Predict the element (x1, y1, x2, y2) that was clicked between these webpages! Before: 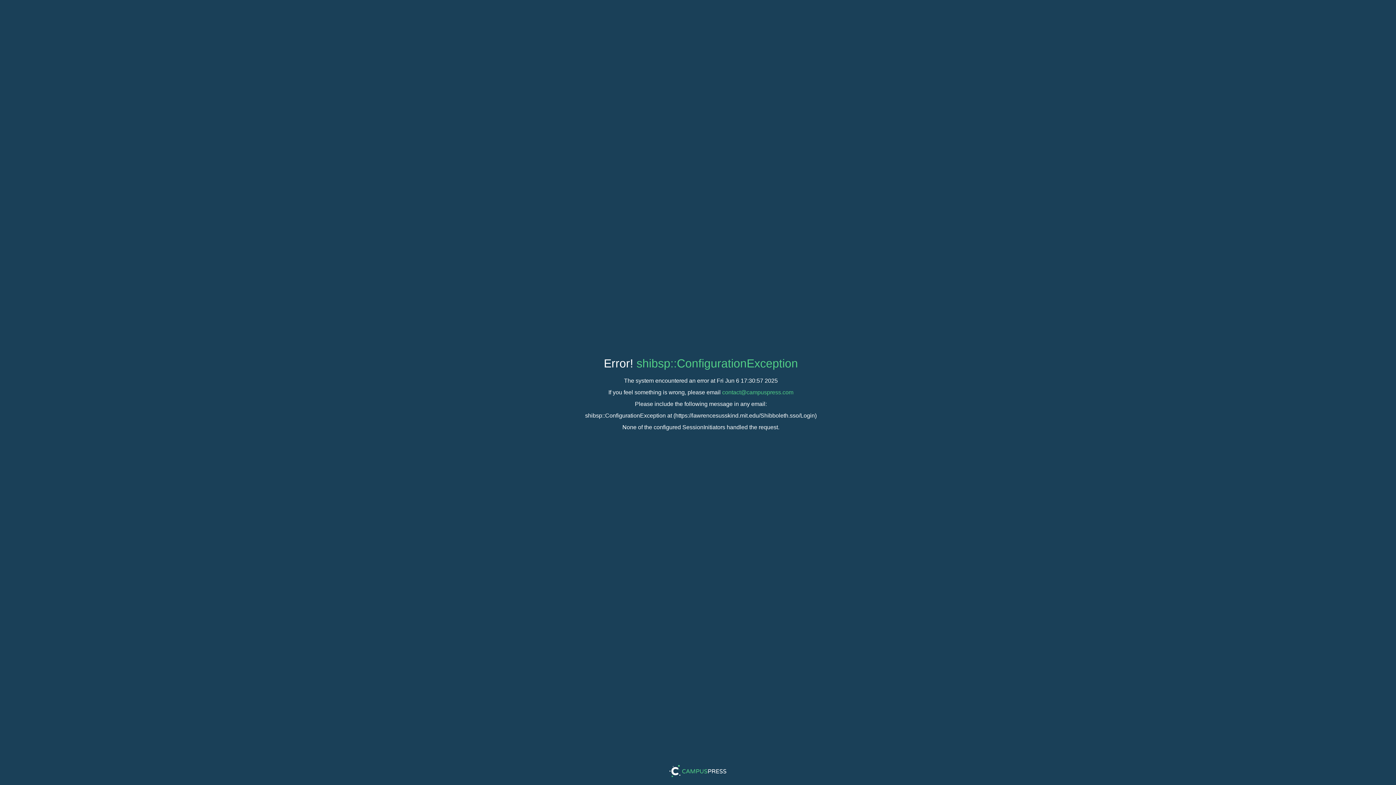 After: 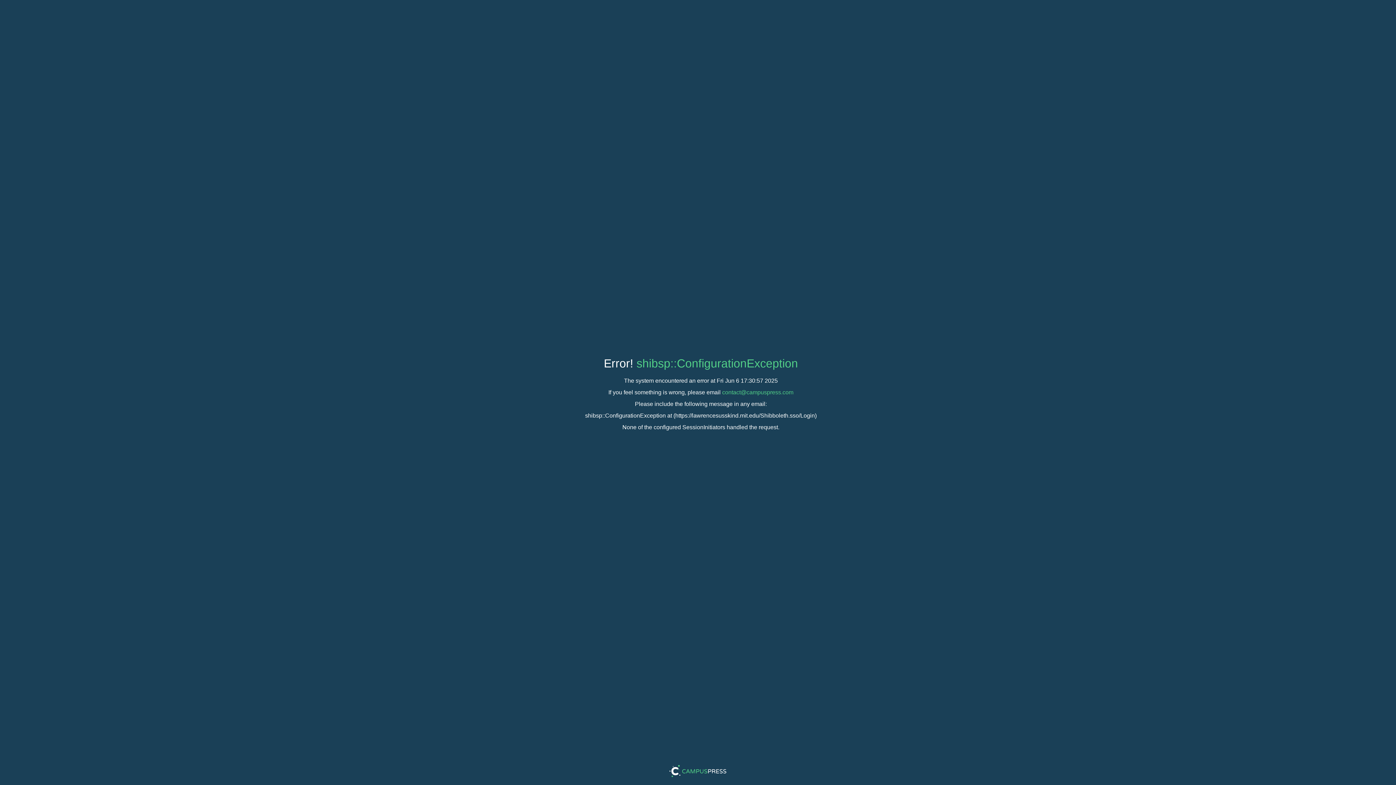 Action: label: contact@campuspress.com bbox: (722, 389, 793, 395)